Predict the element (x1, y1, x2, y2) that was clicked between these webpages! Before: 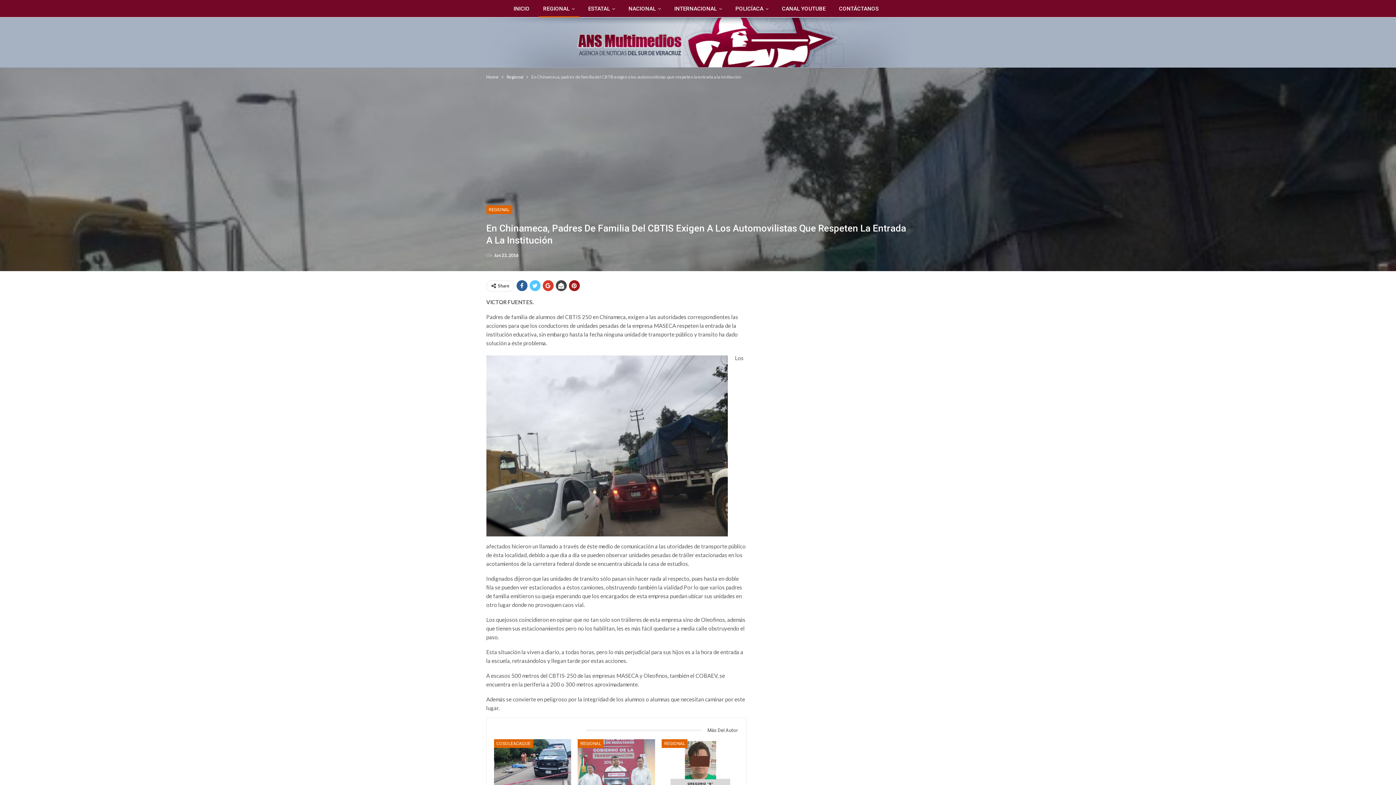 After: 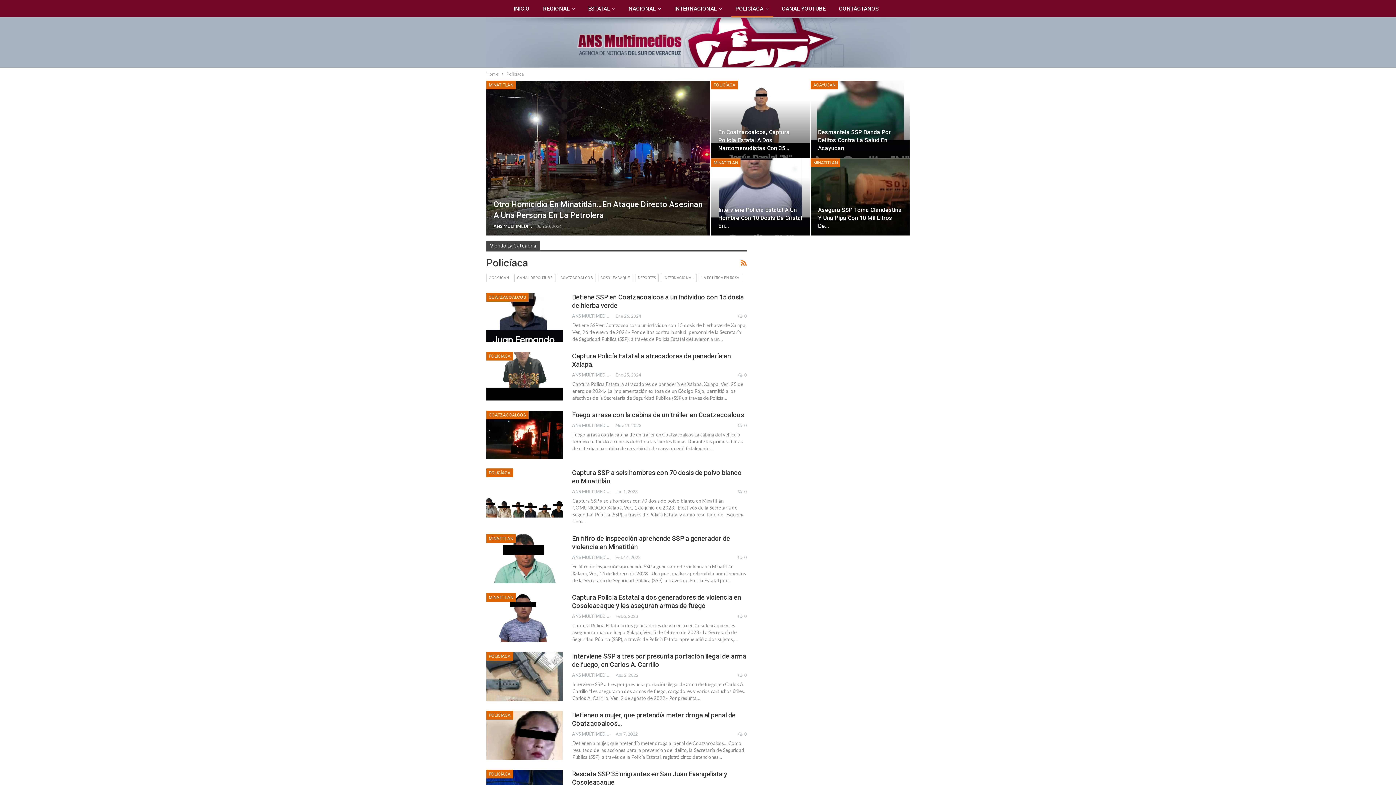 Action: bbox: (731, 0, 773, 17) label: POLICÍACA